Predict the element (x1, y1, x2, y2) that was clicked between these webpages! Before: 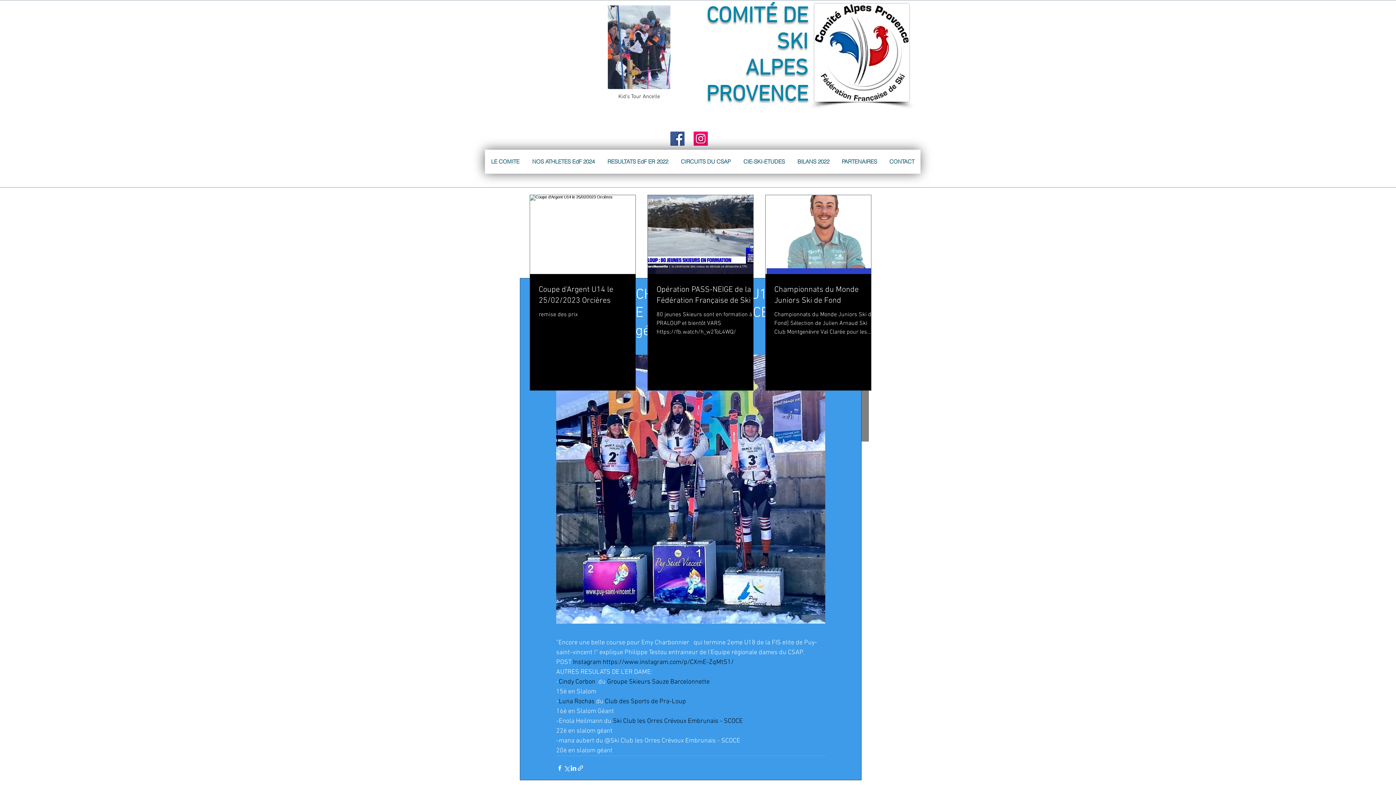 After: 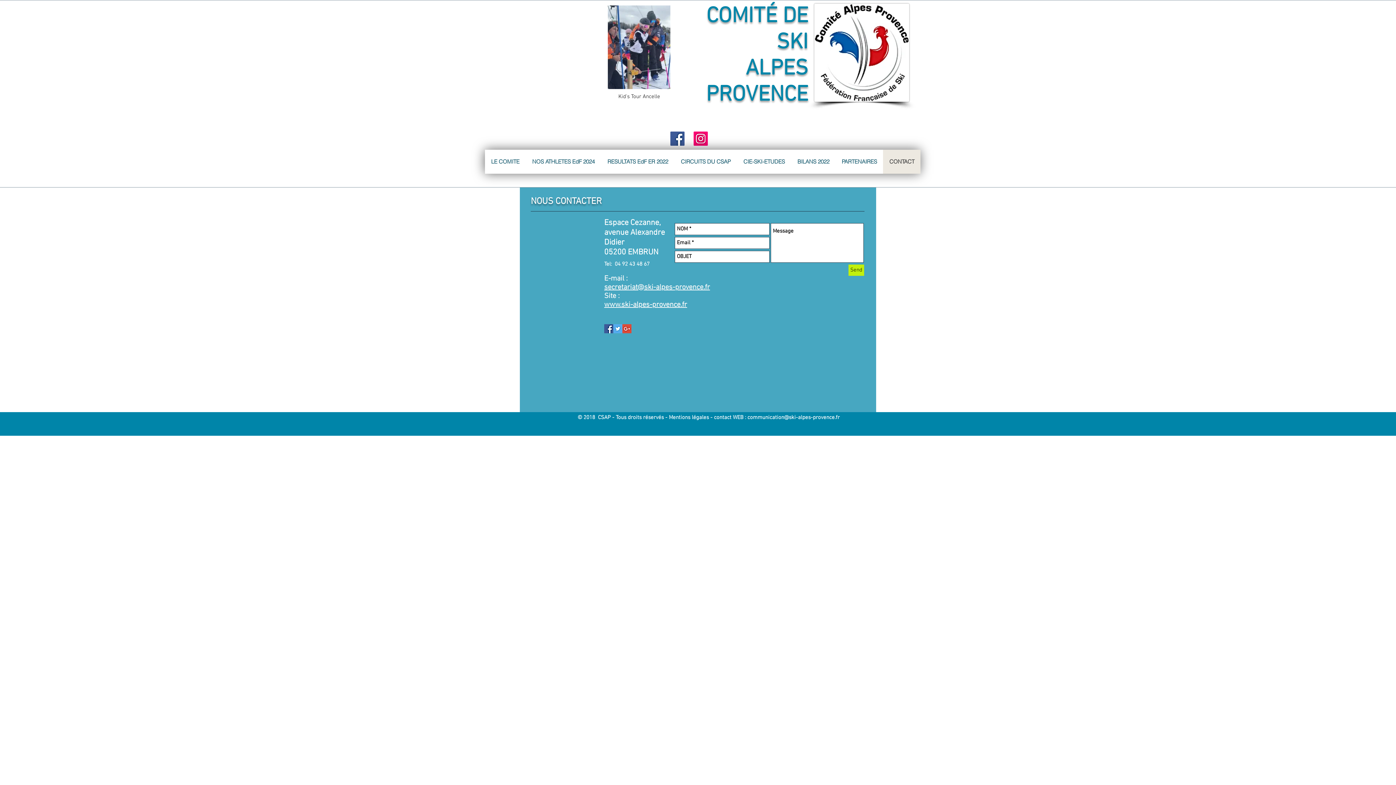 Action: label: CONTACT bbox: (883, 149, 920, 173)